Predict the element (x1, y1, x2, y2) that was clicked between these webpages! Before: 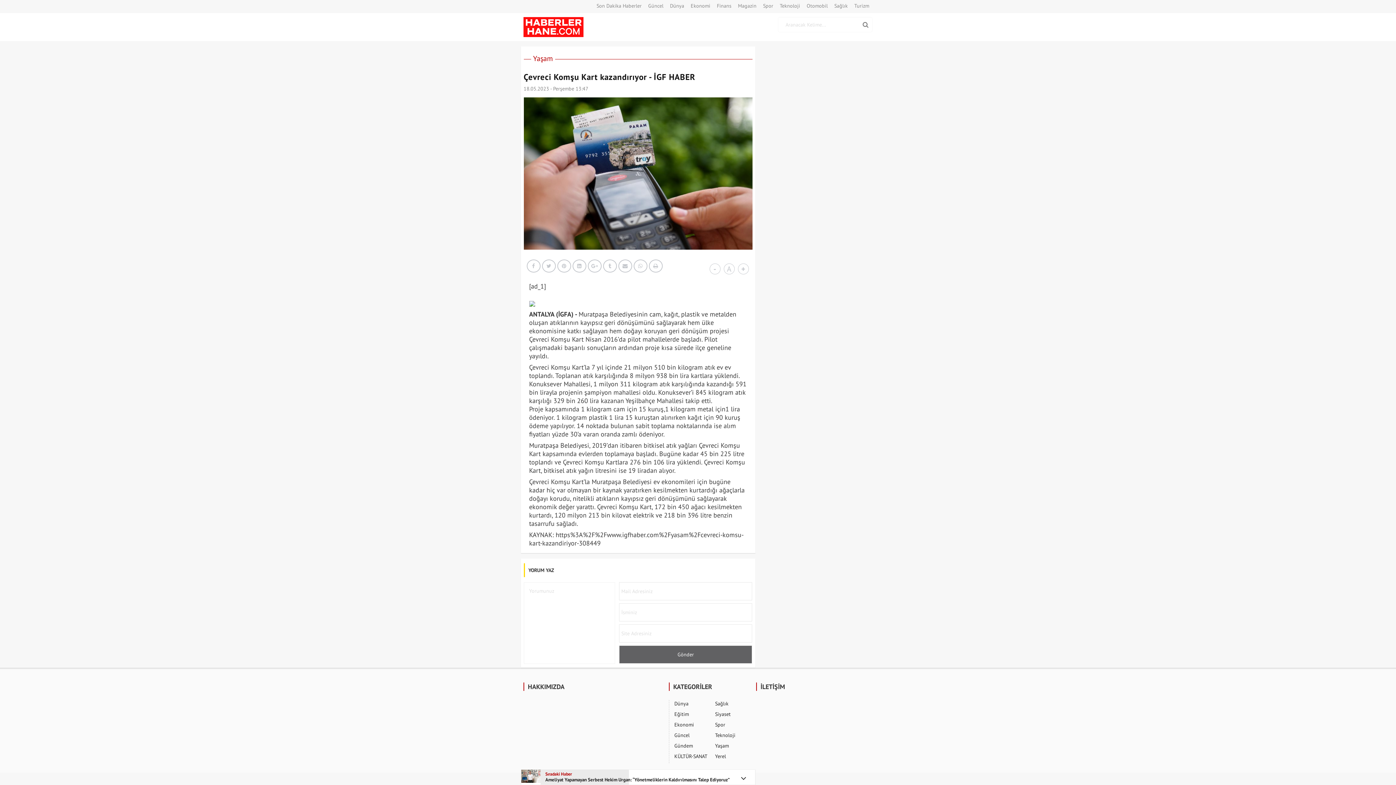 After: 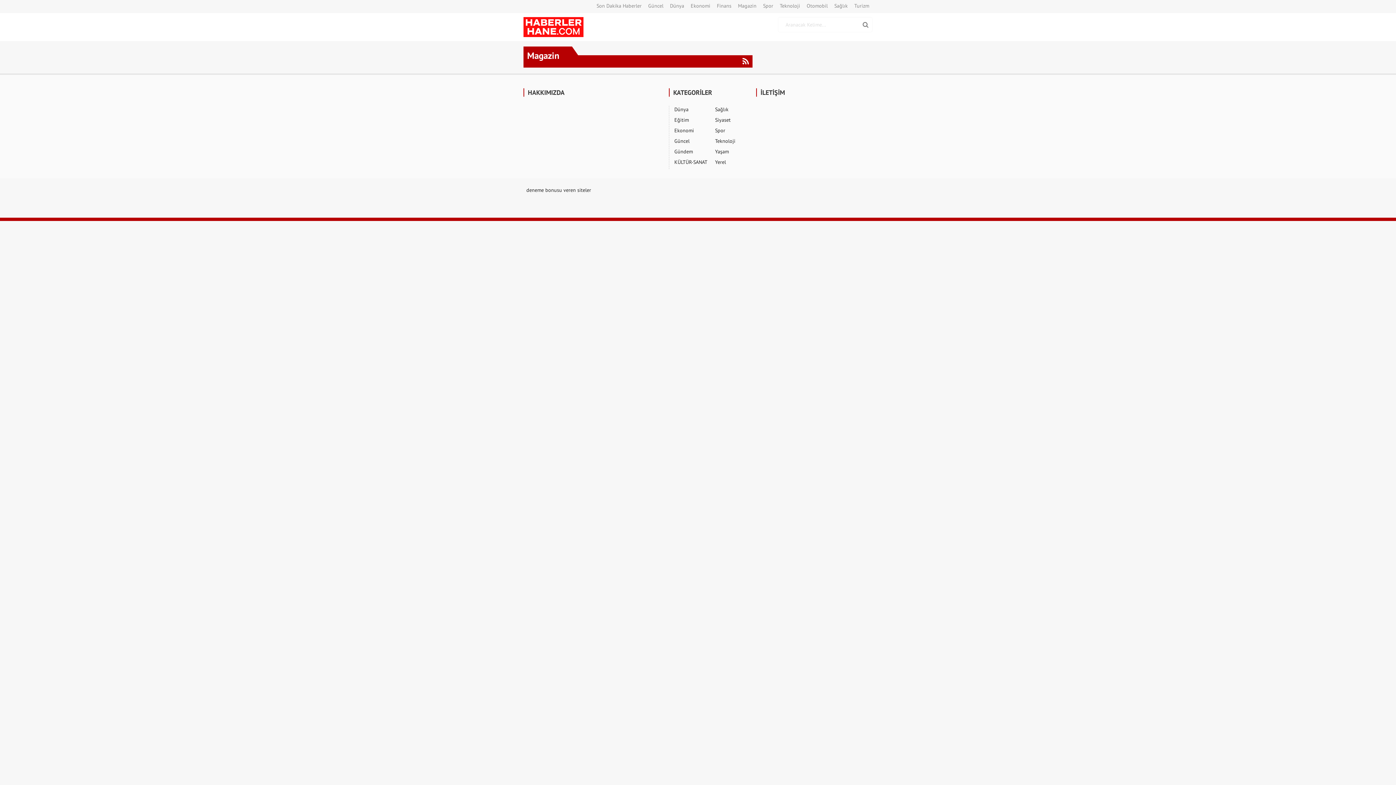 Action: bbox: (734, 0, 760, 11) label: Magazin